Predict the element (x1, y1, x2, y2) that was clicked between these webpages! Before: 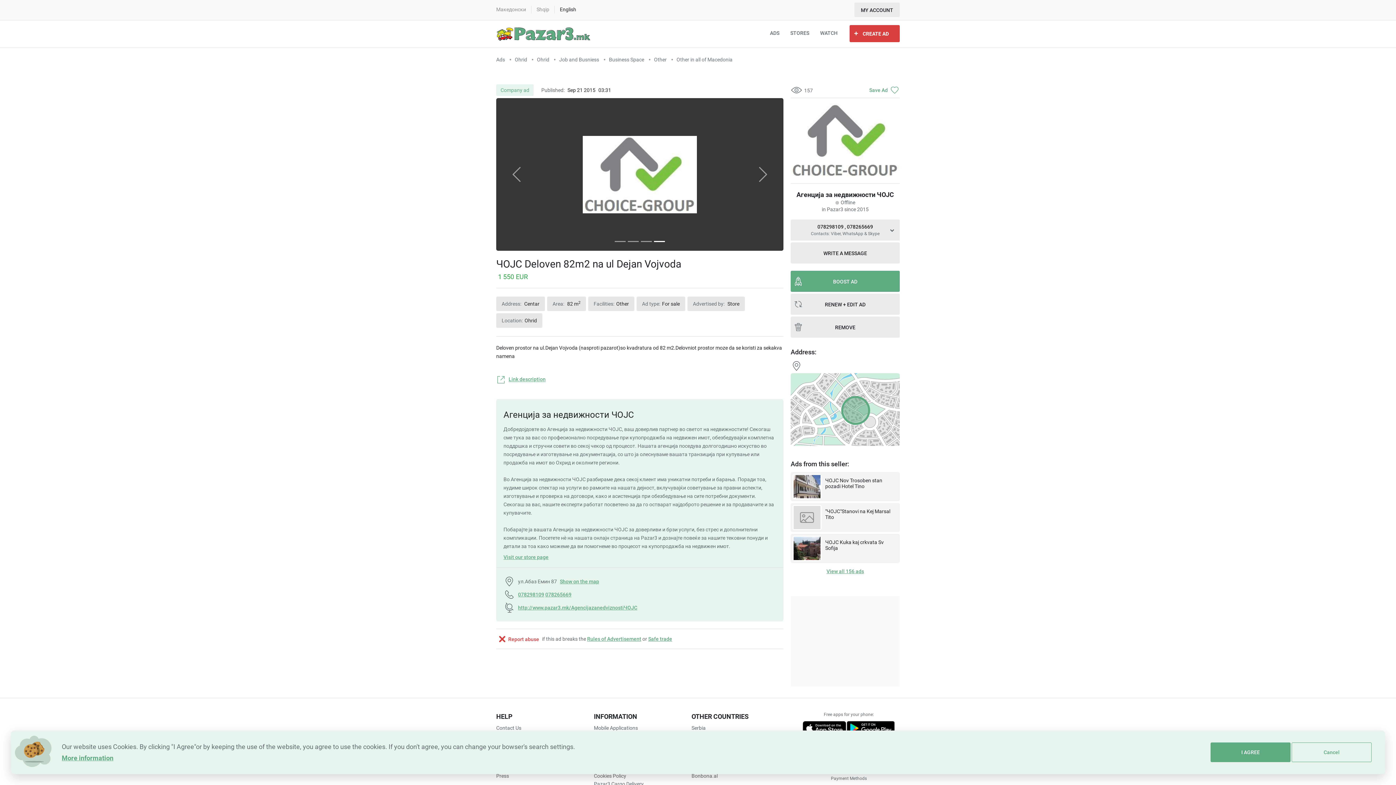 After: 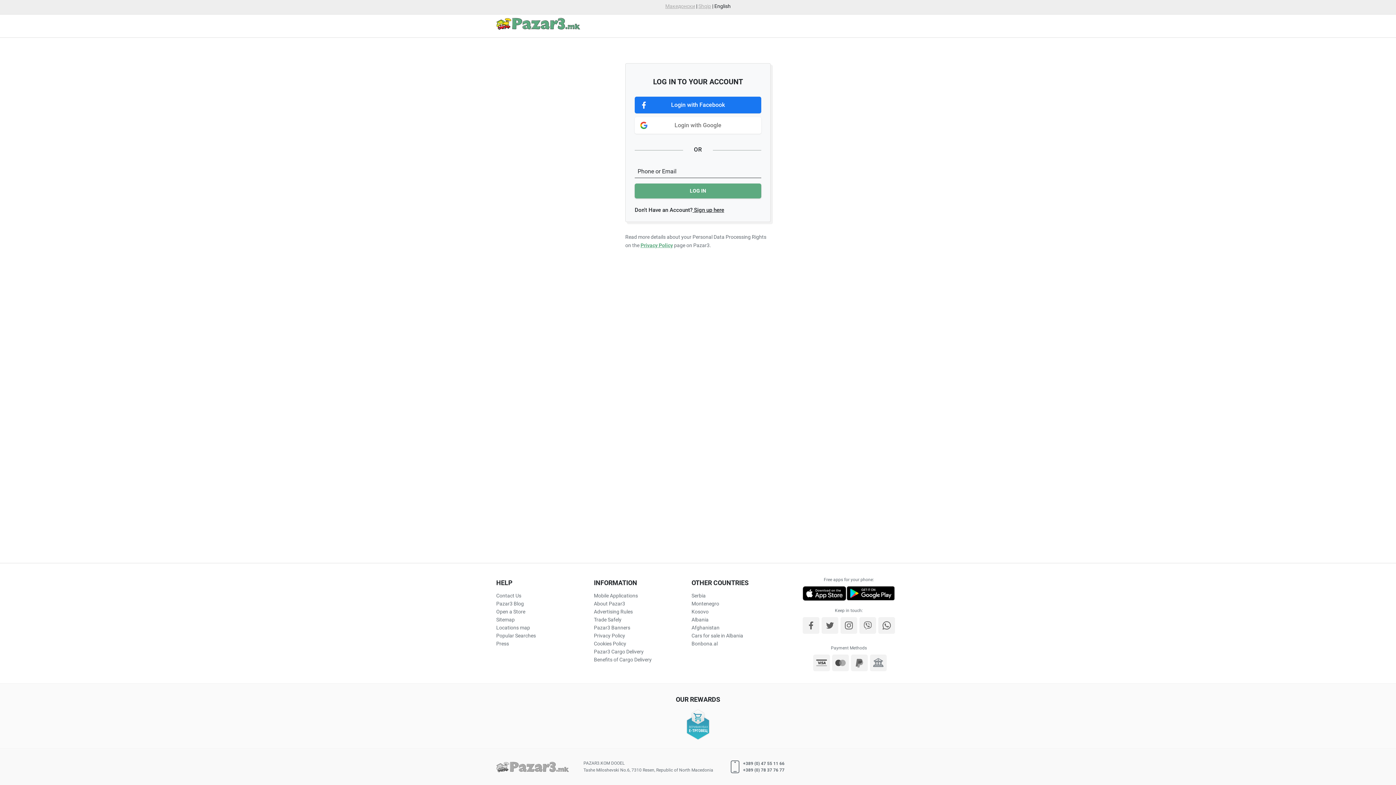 Action: bbox: (790, 316, 900, 337) label: REMOVE